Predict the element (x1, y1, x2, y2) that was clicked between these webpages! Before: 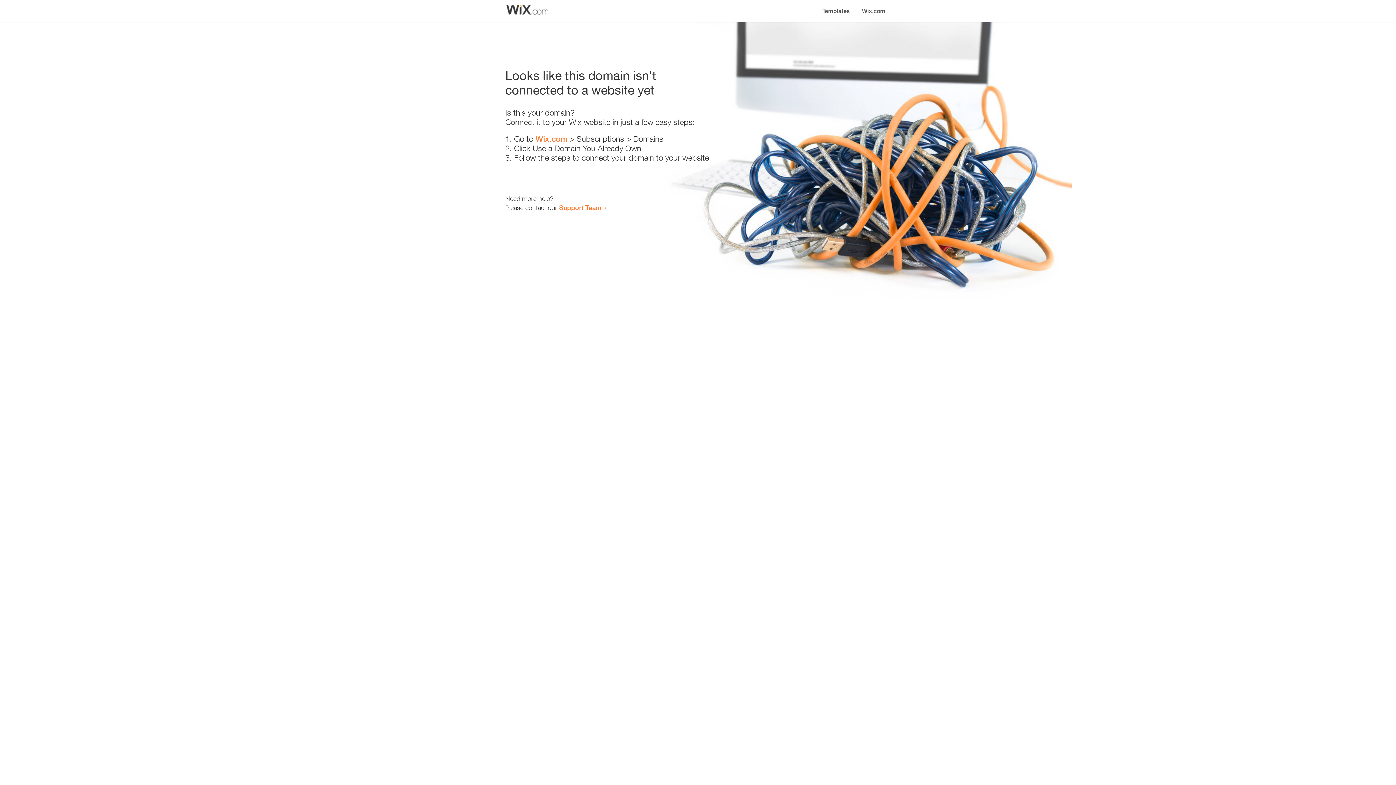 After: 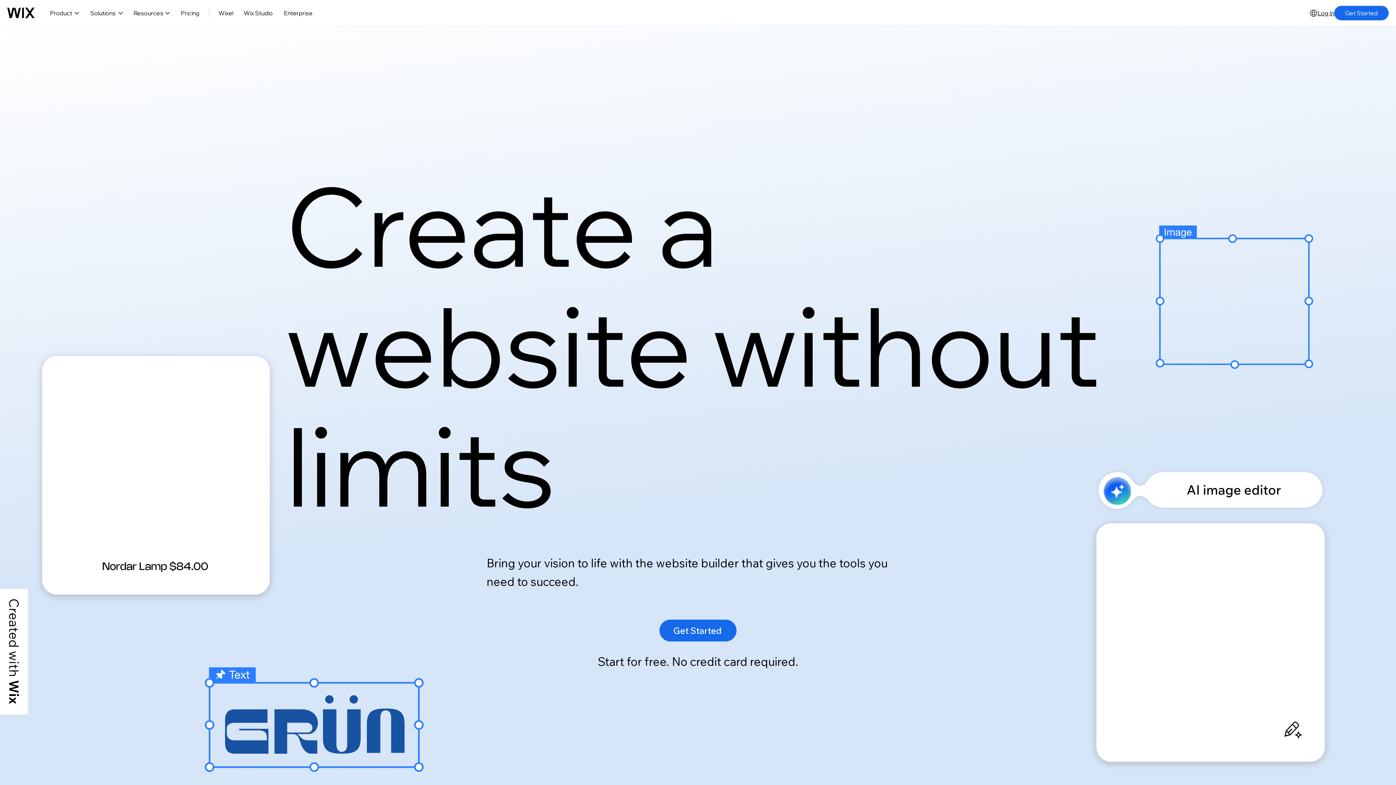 Action: label: Wix.com bbox: (856, 0, 890, 14)